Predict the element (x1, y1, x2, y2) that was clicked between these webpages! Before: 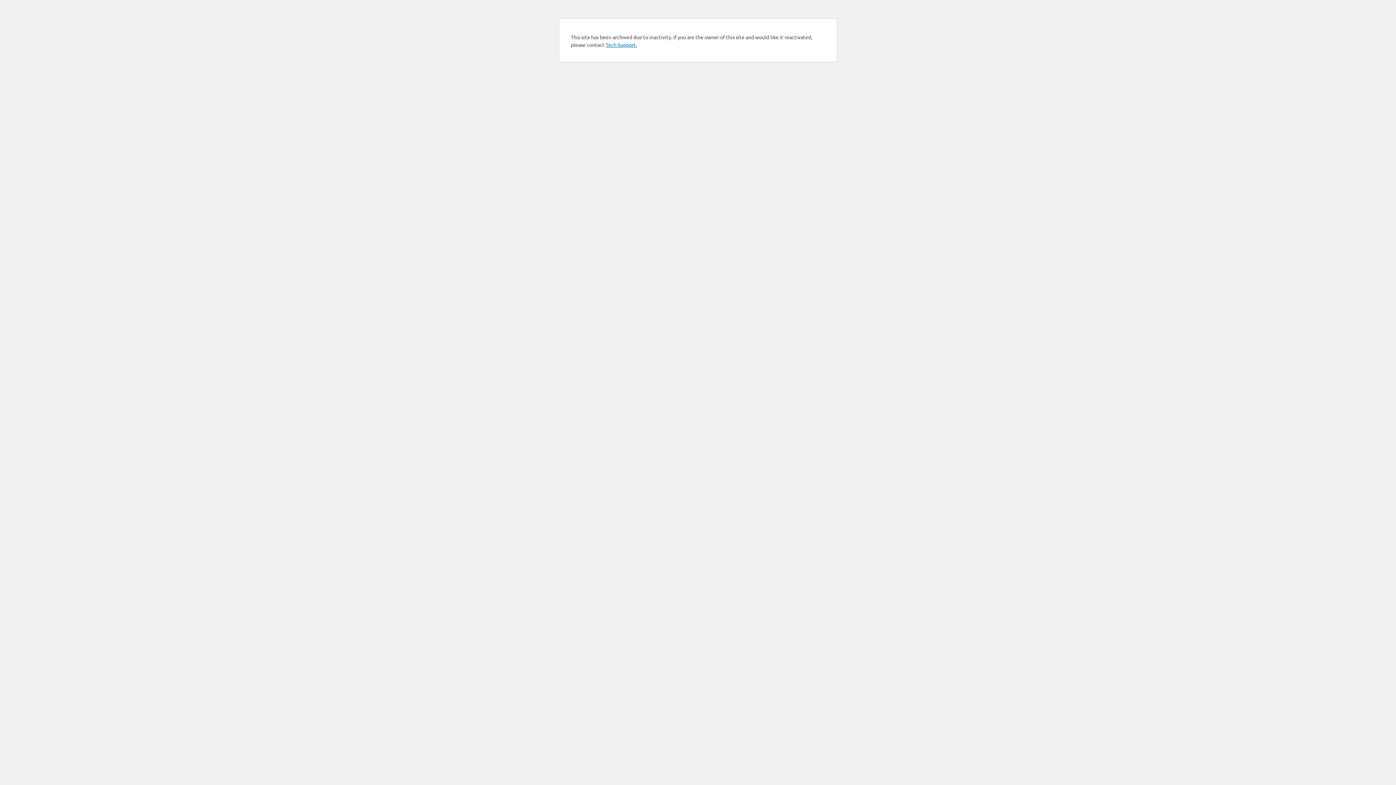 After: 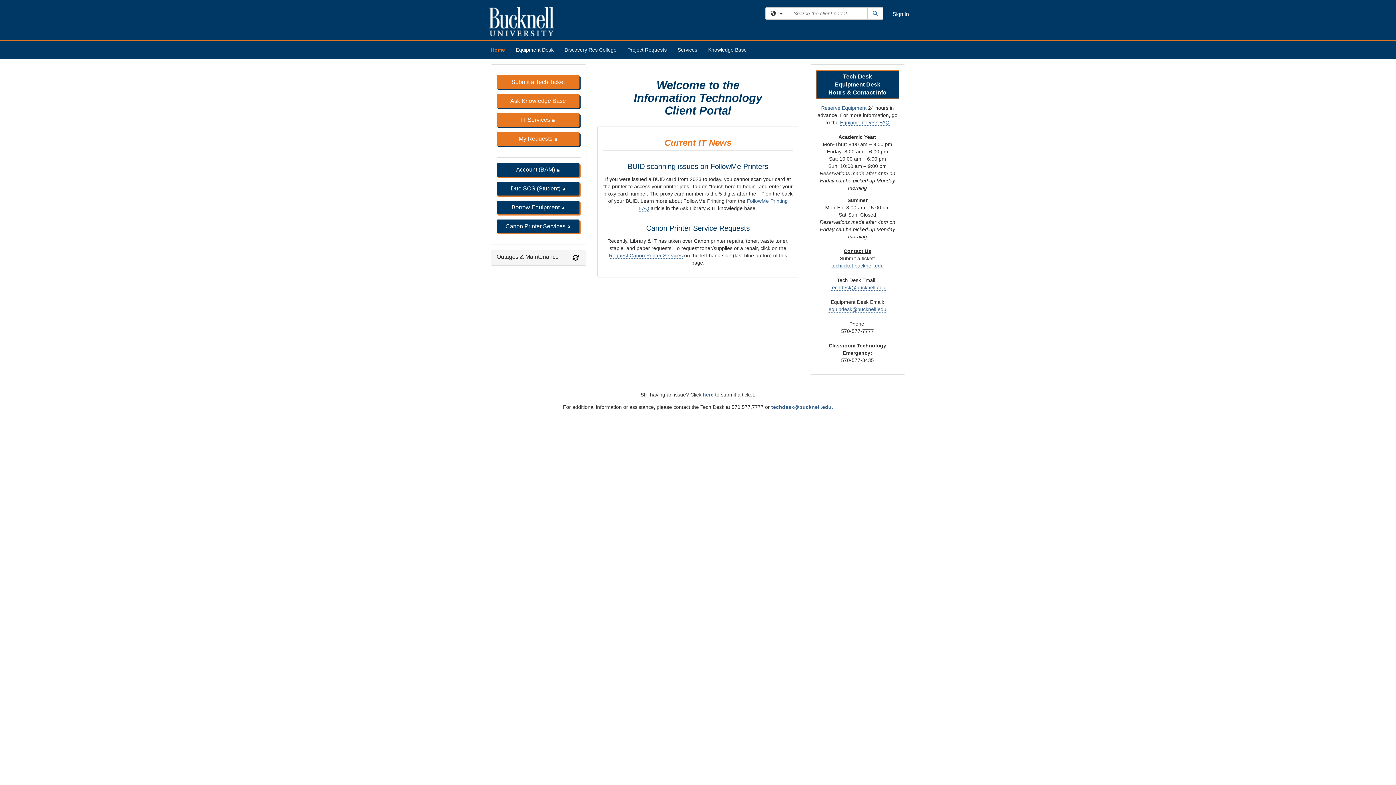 Action: bbox: (605, 41, 637, 48) label: Tech Support.